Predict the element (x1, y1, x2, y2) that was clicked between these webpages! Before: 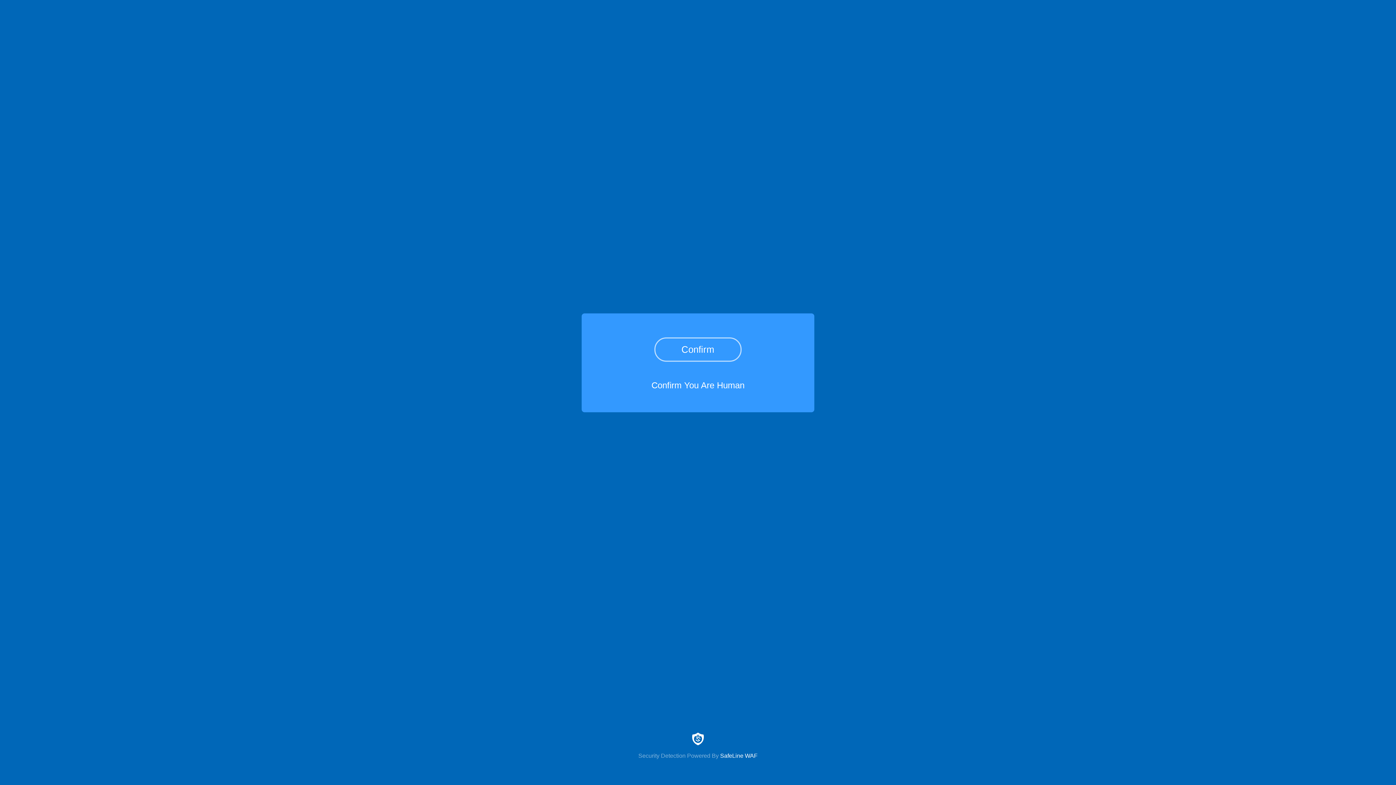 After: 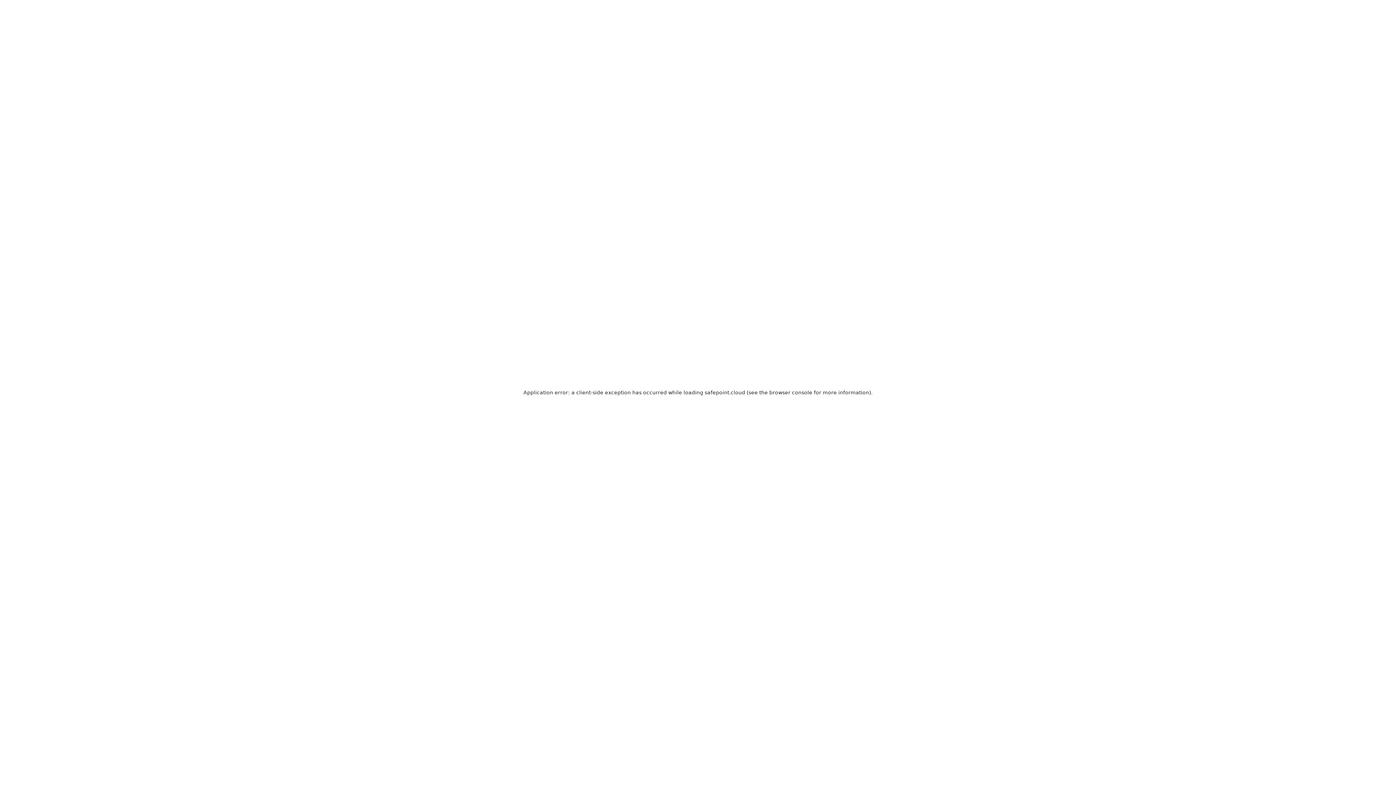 Action: bbox: (0, 733, 1396, 759) label: Security Detection Powered By SafeLine WAF